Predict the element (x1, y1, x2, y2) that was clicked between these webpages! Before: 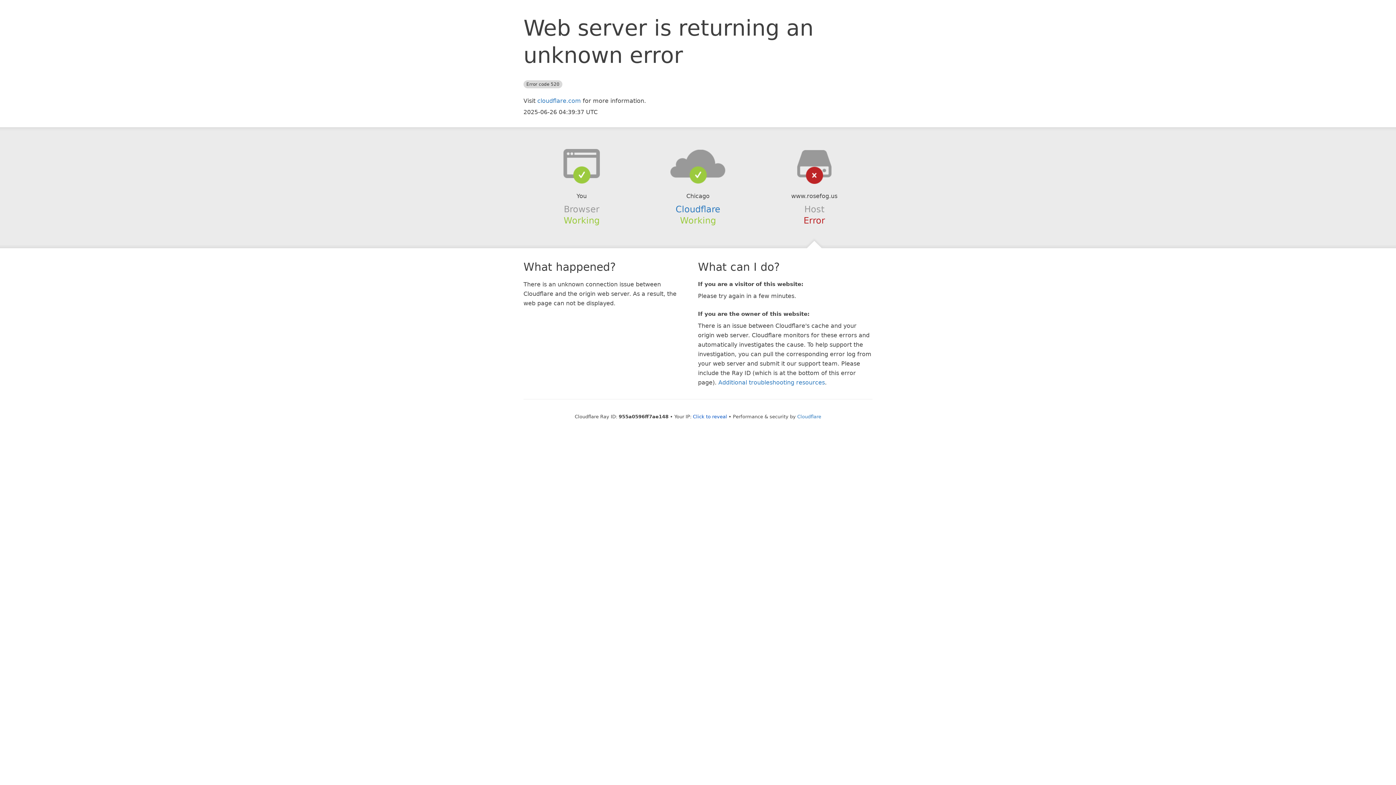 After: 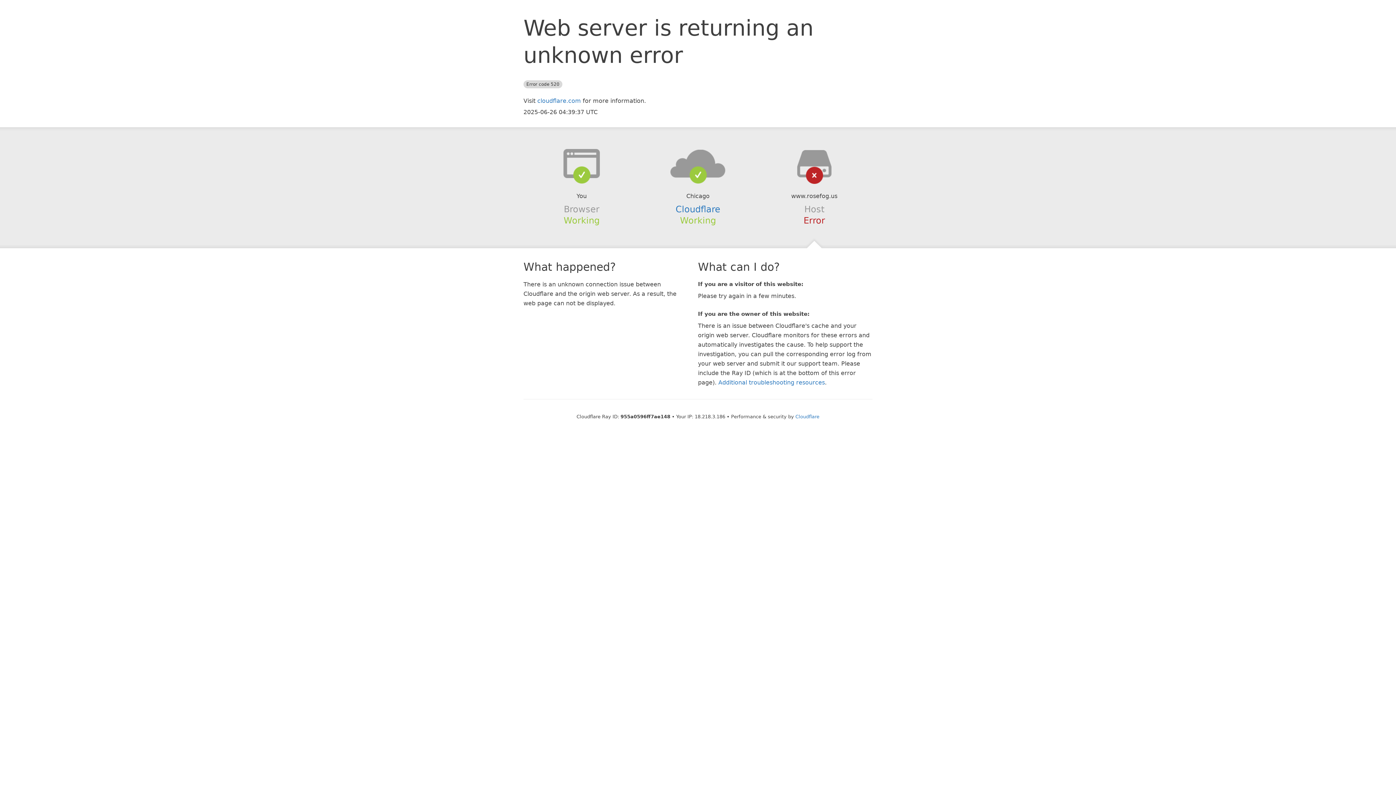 Action: bbox: (693, 414, 727, 419) label: Click to reveal